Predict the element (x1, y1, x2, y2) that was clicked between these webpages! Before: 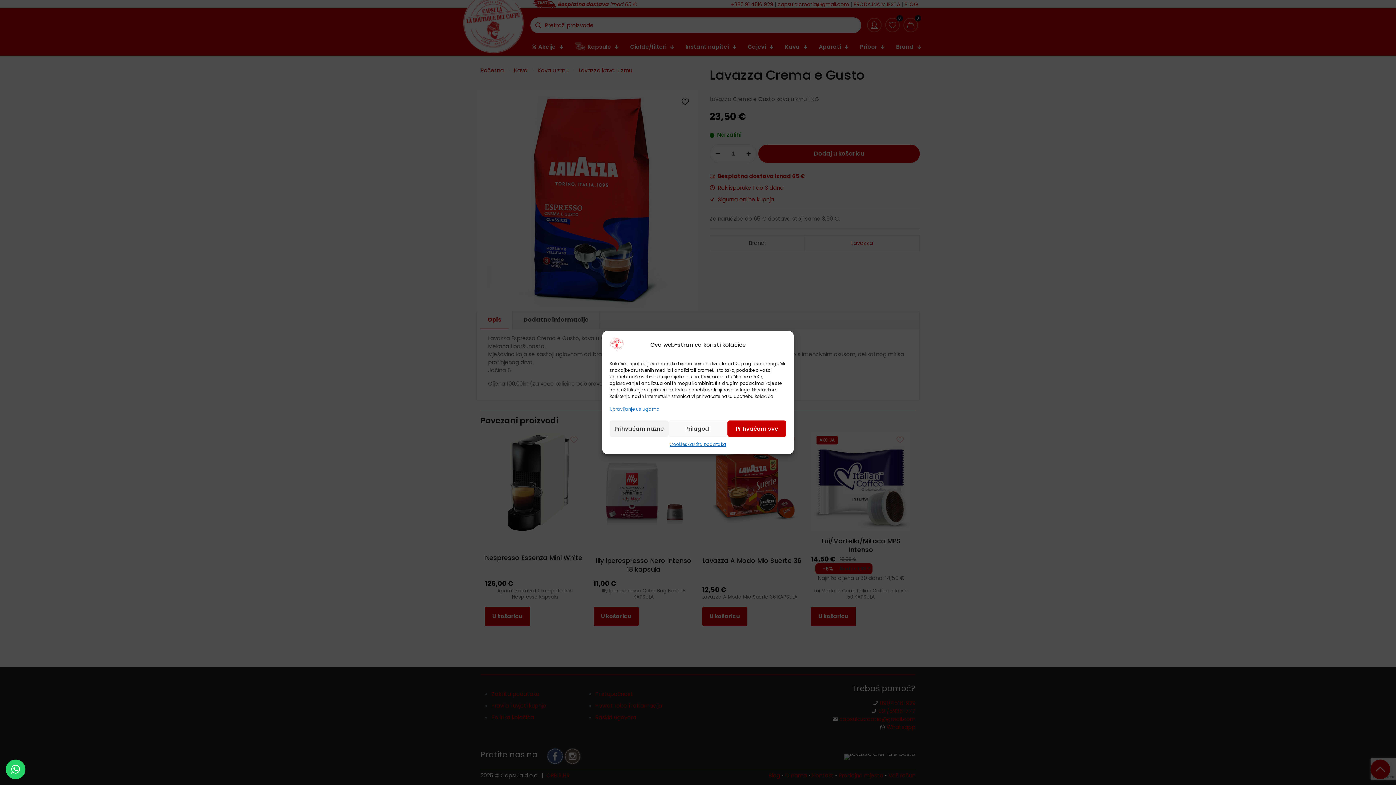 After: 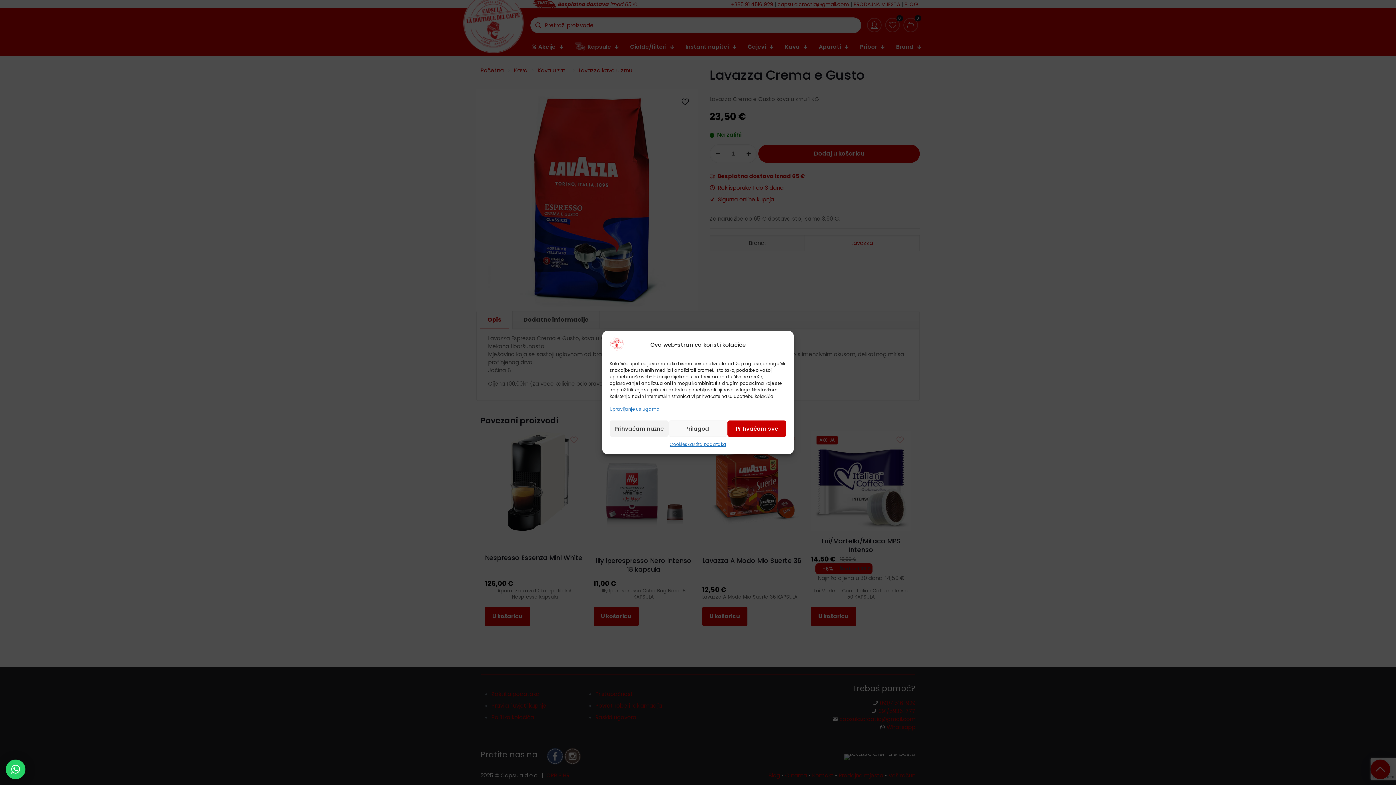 Action: label: × bbox: (5, 760, 25, 779)